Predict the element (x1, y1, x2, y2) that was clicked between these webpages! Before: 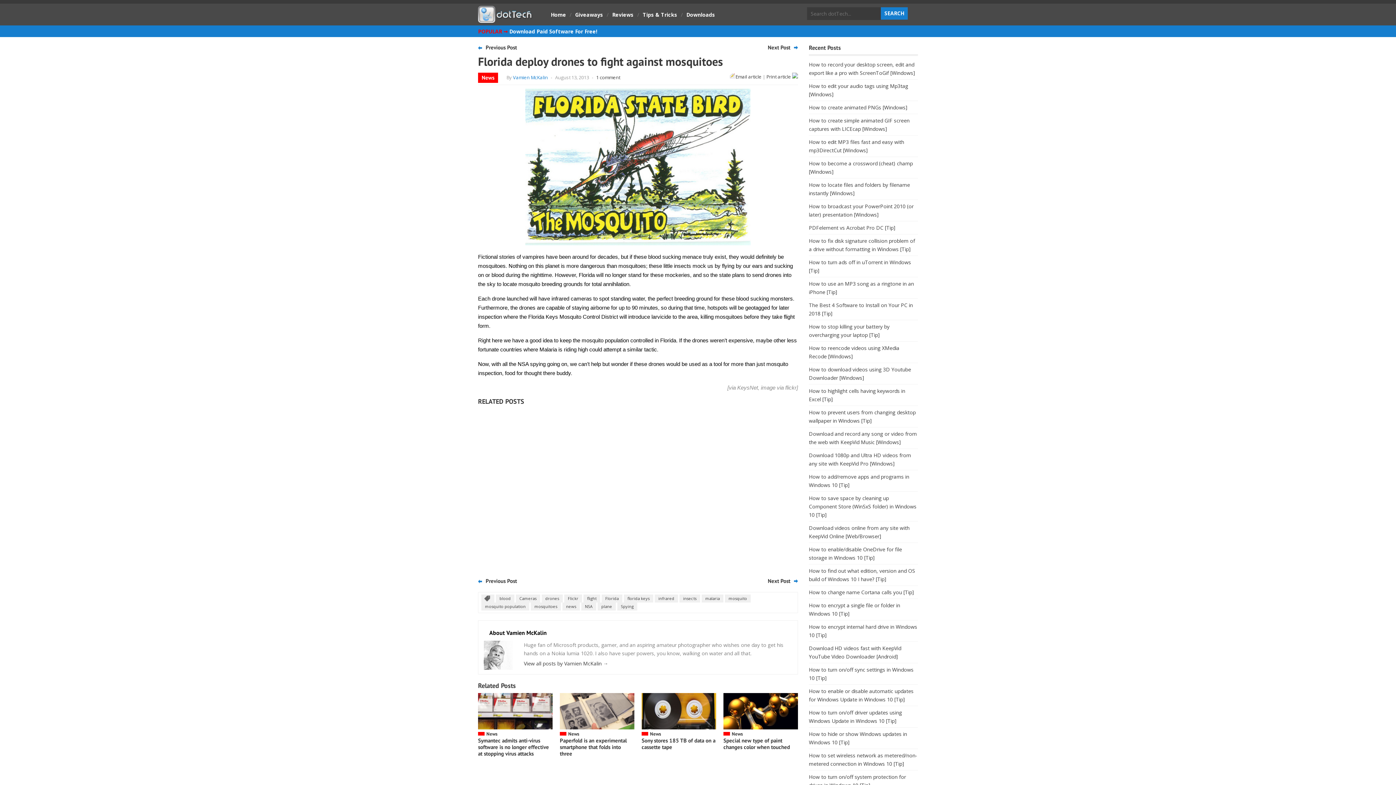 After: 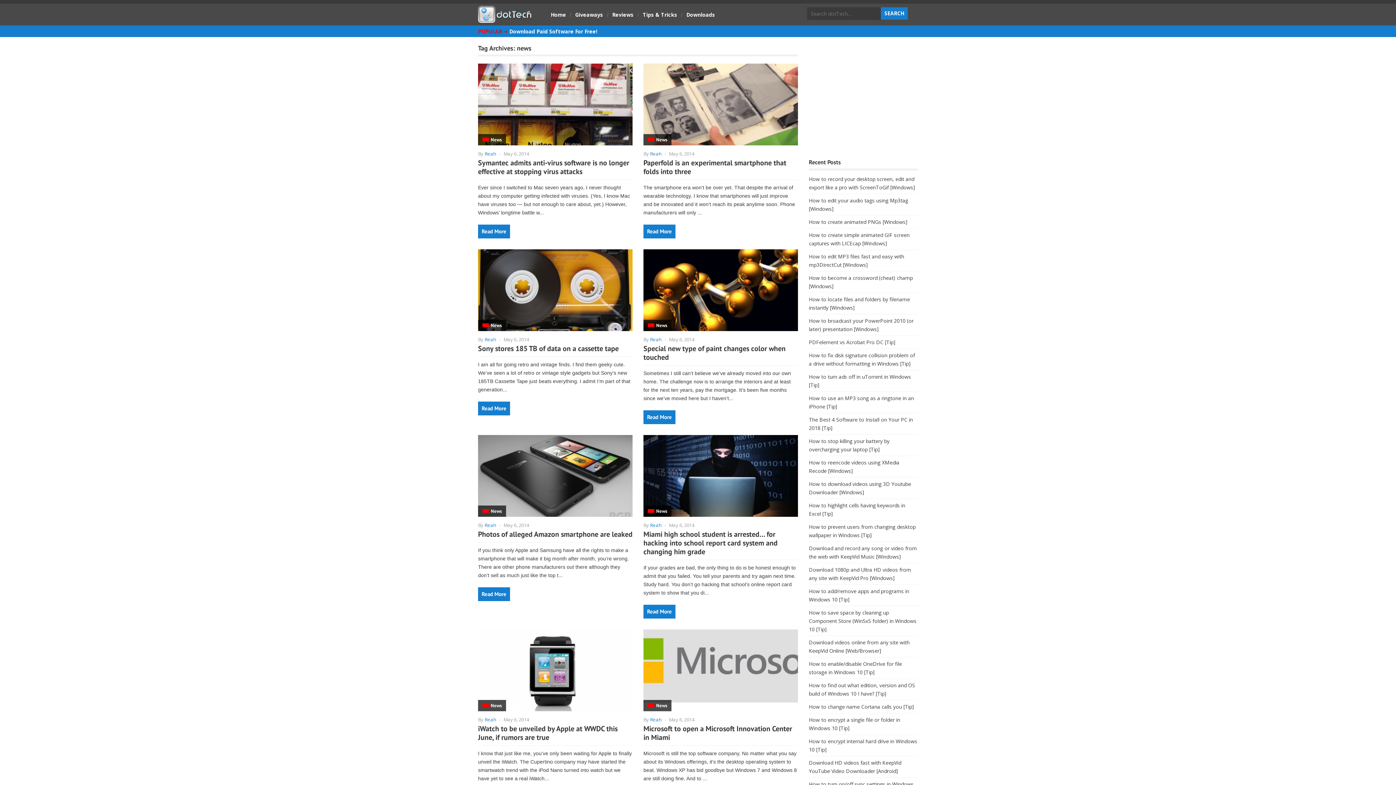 Action: label: News bbox: (568, 731, 579, 737)